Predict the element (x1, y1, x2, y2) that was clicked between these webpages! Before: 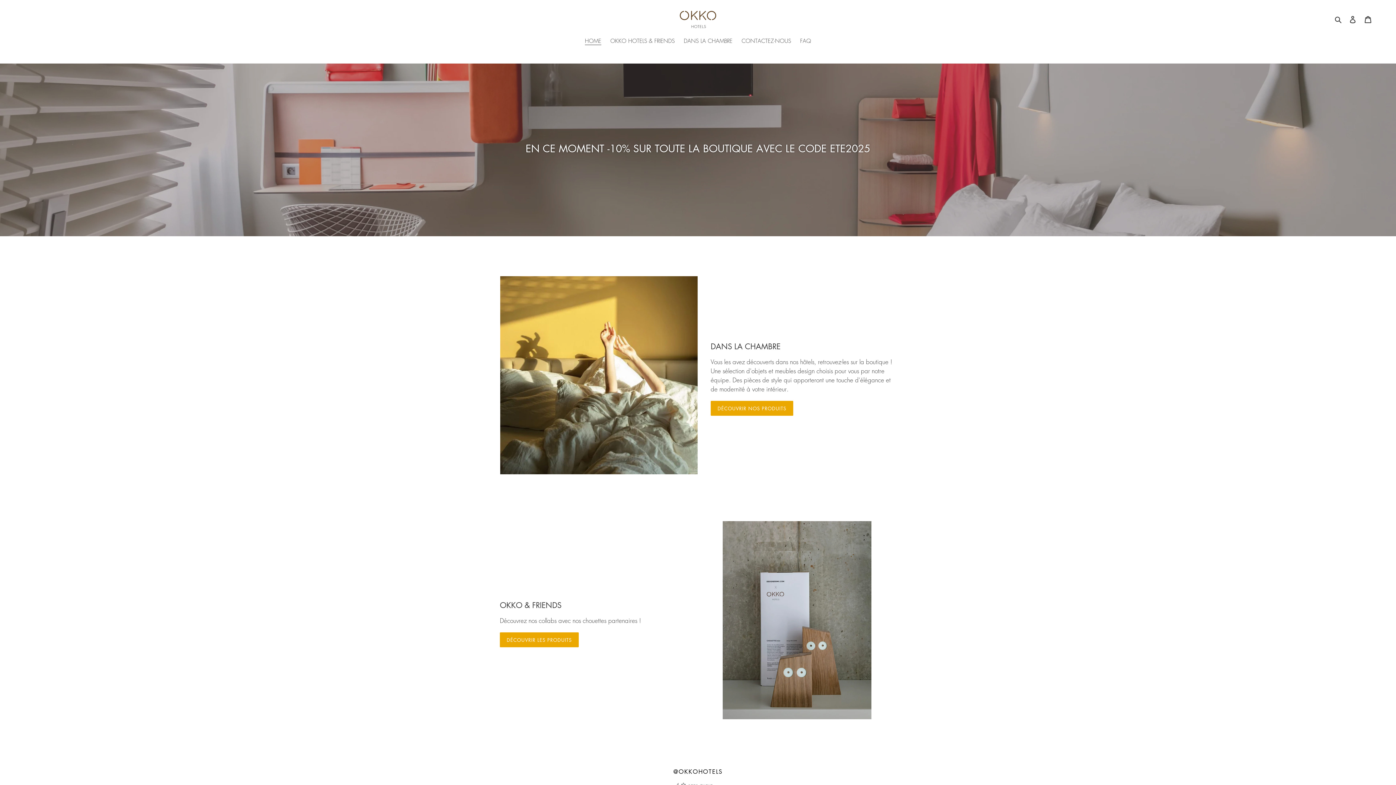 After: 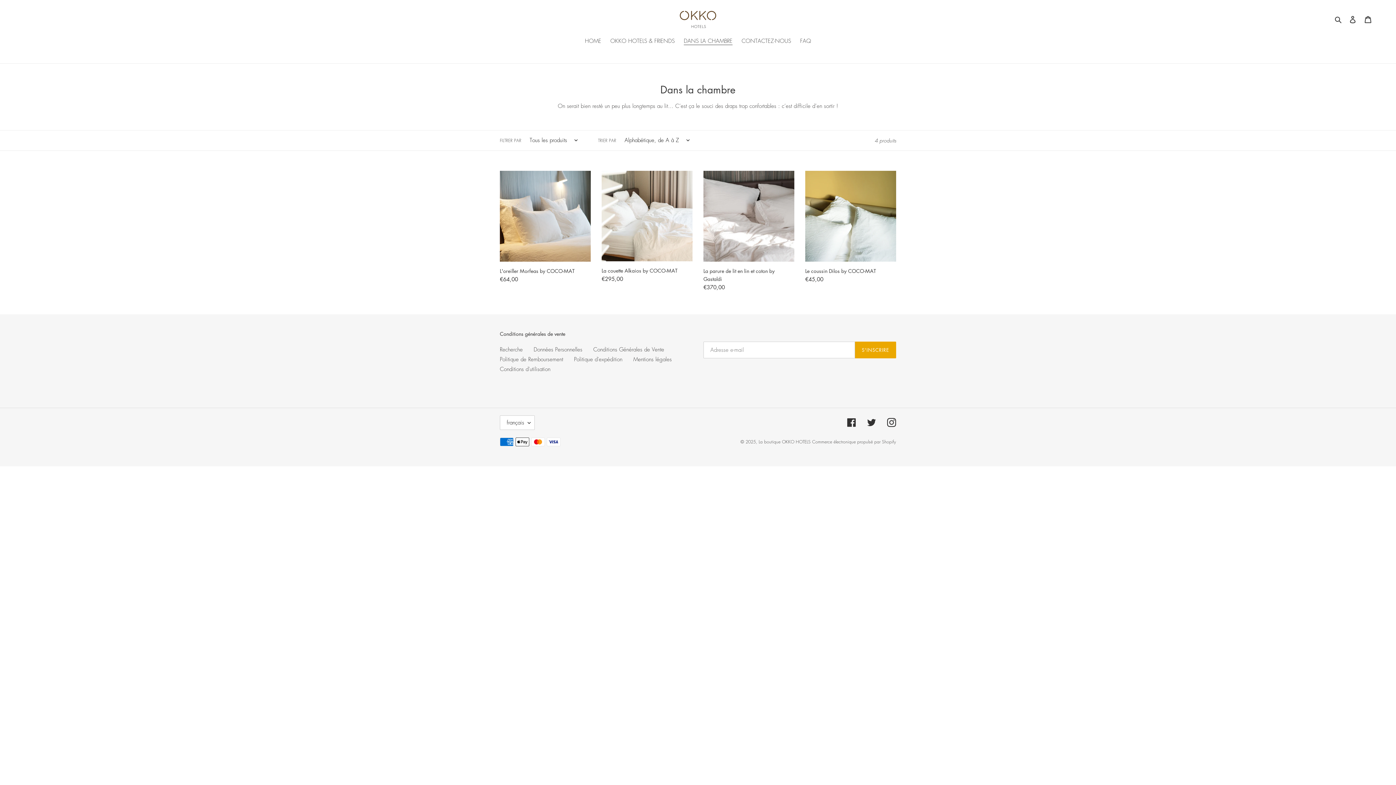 Action: bbox: (710, 400, 793, 415) label: Découvrir nos produits: Dans la chambre